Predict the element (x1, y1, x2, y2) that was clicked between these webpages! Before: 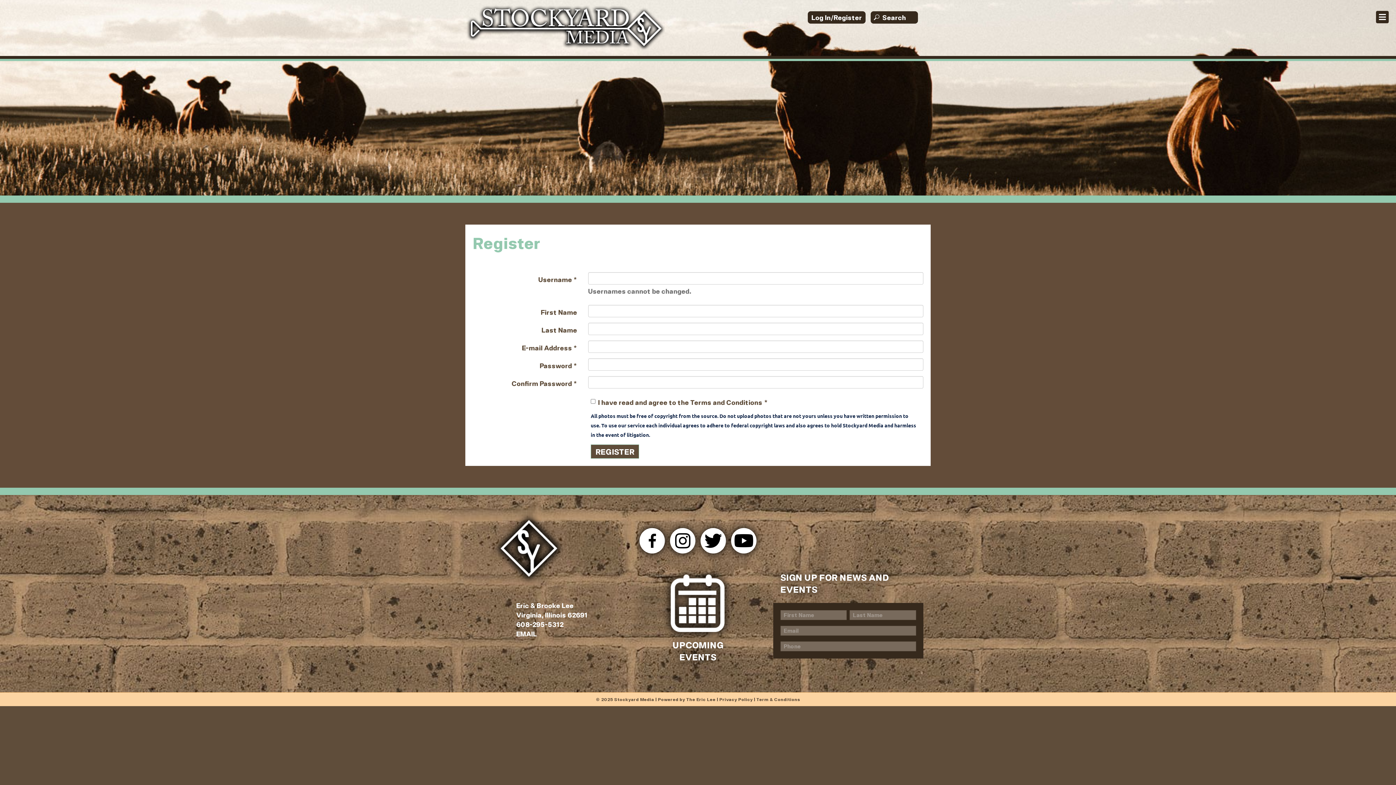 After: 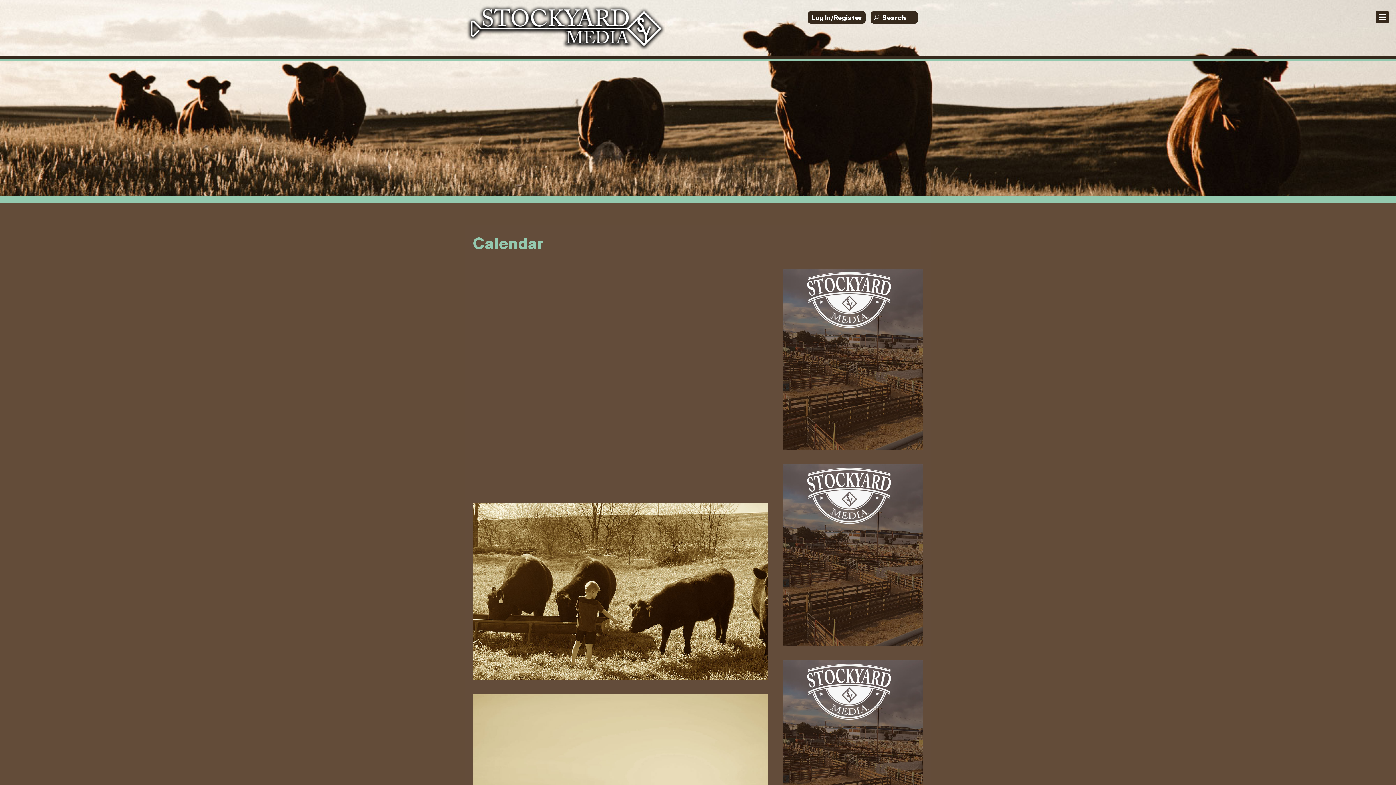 Action: bbox: (660, 598, 735, 606)